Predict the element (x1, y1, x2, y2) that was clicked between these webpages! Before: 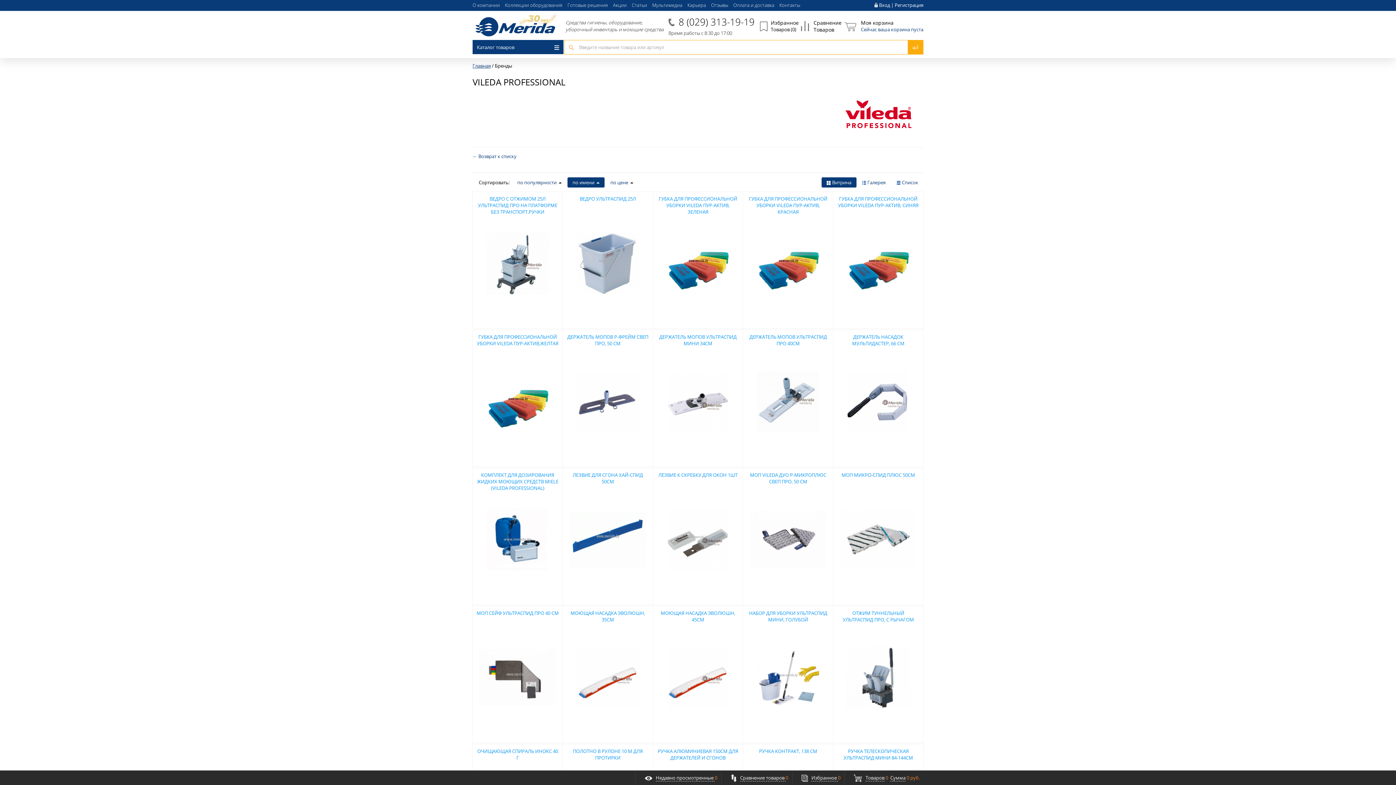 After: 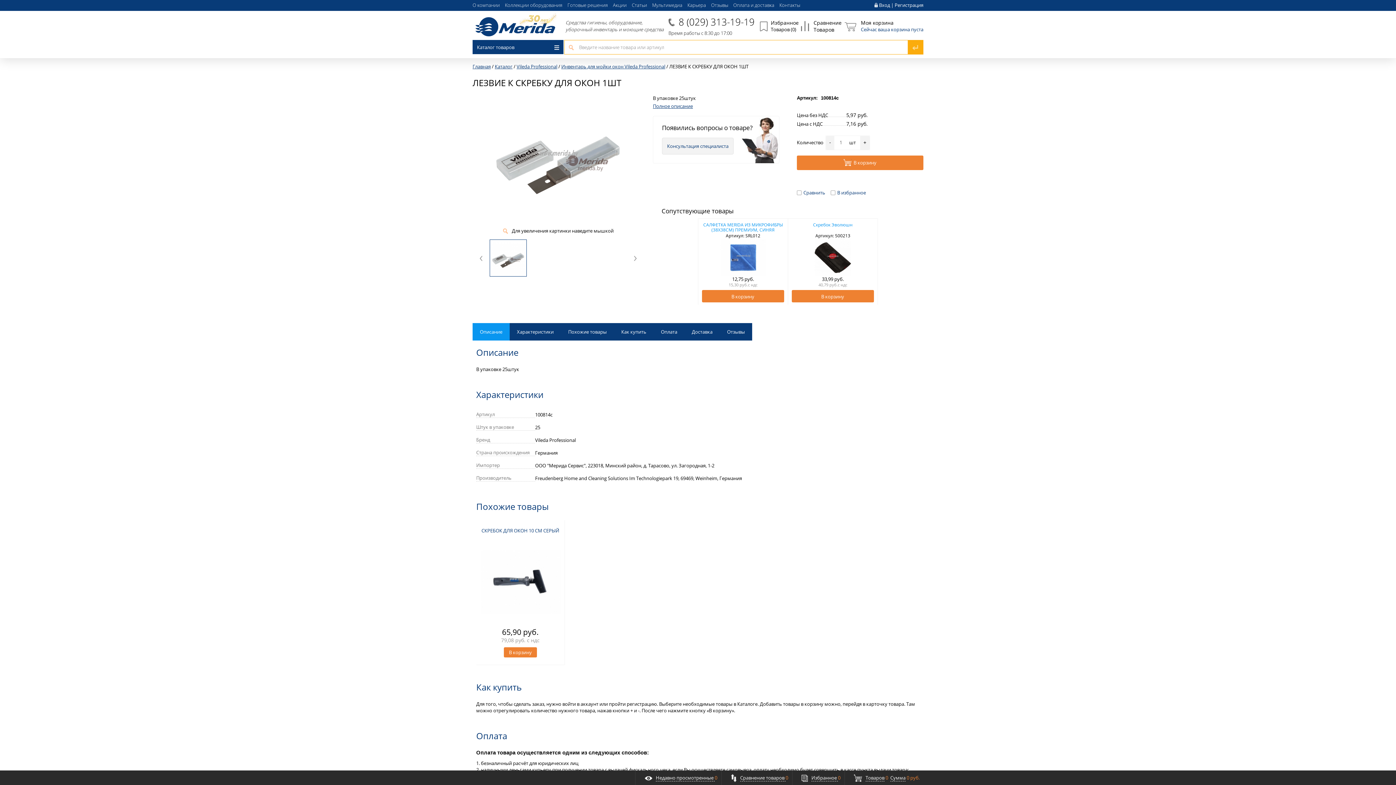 Action: label: ЛЕЗВИЕ К СКРЕБКУ ДЛЯ ОКОН 1ШТ bbox: (656, 472, 739, 478)